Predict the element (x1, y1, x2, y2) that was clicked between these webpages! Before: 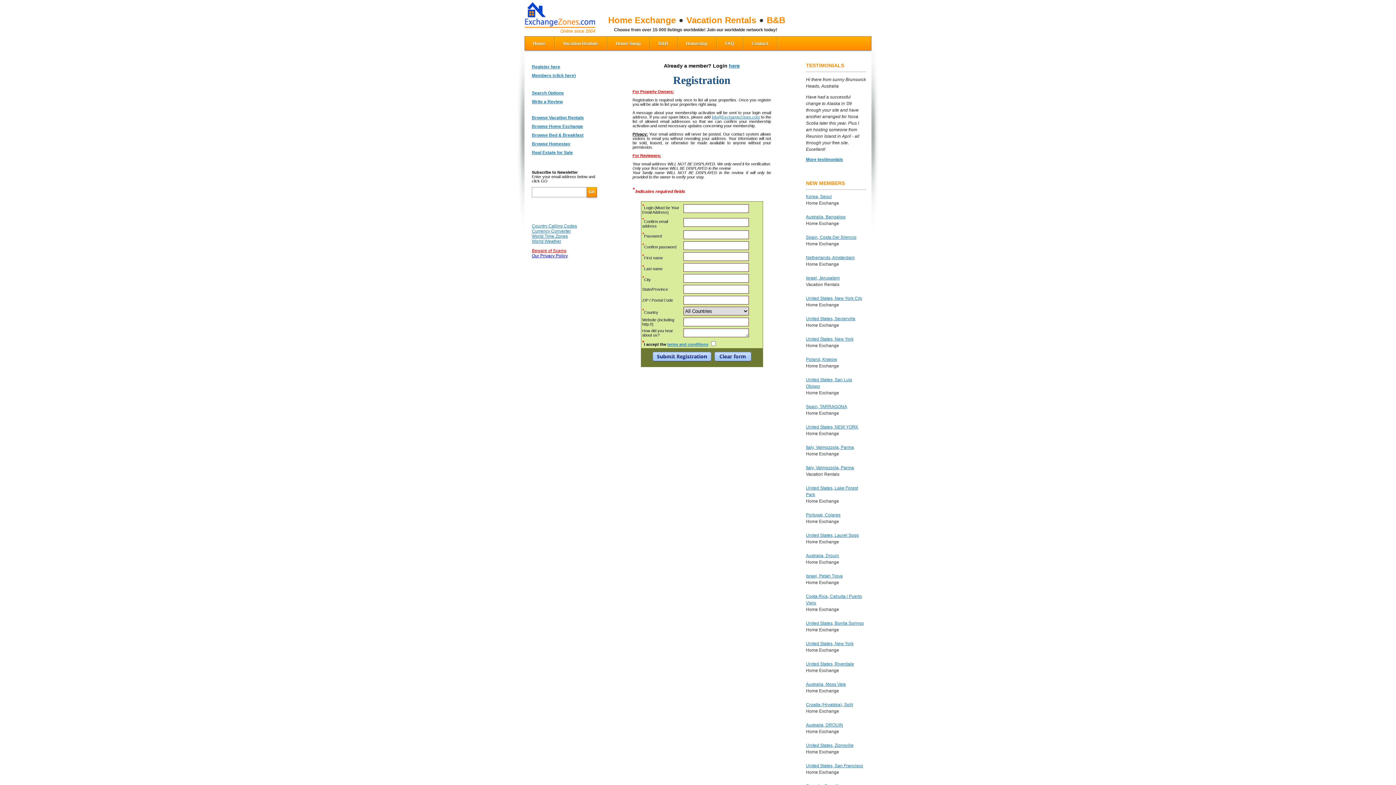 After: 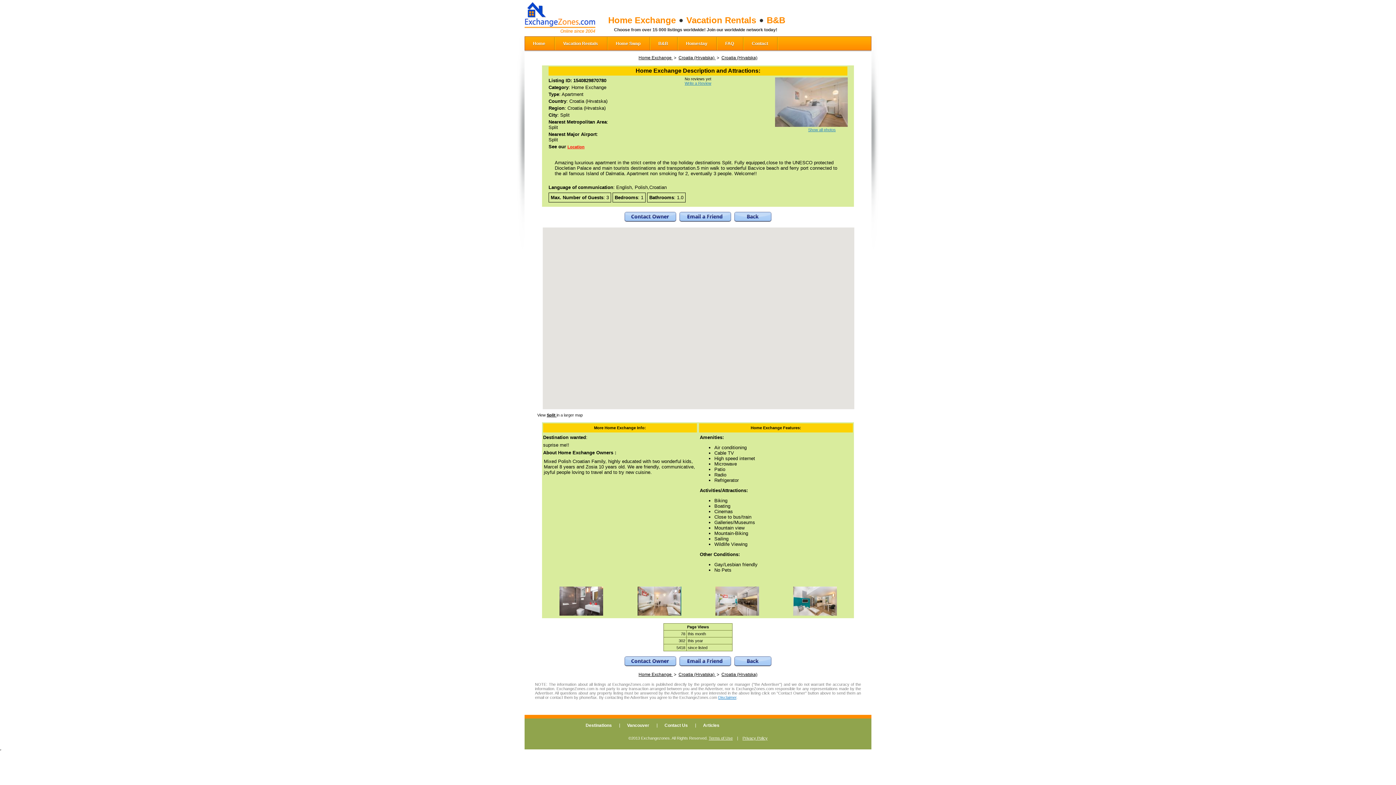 Action: label: Croatia (Hrvatska), Split bbox: (806, 702, 853, 707)